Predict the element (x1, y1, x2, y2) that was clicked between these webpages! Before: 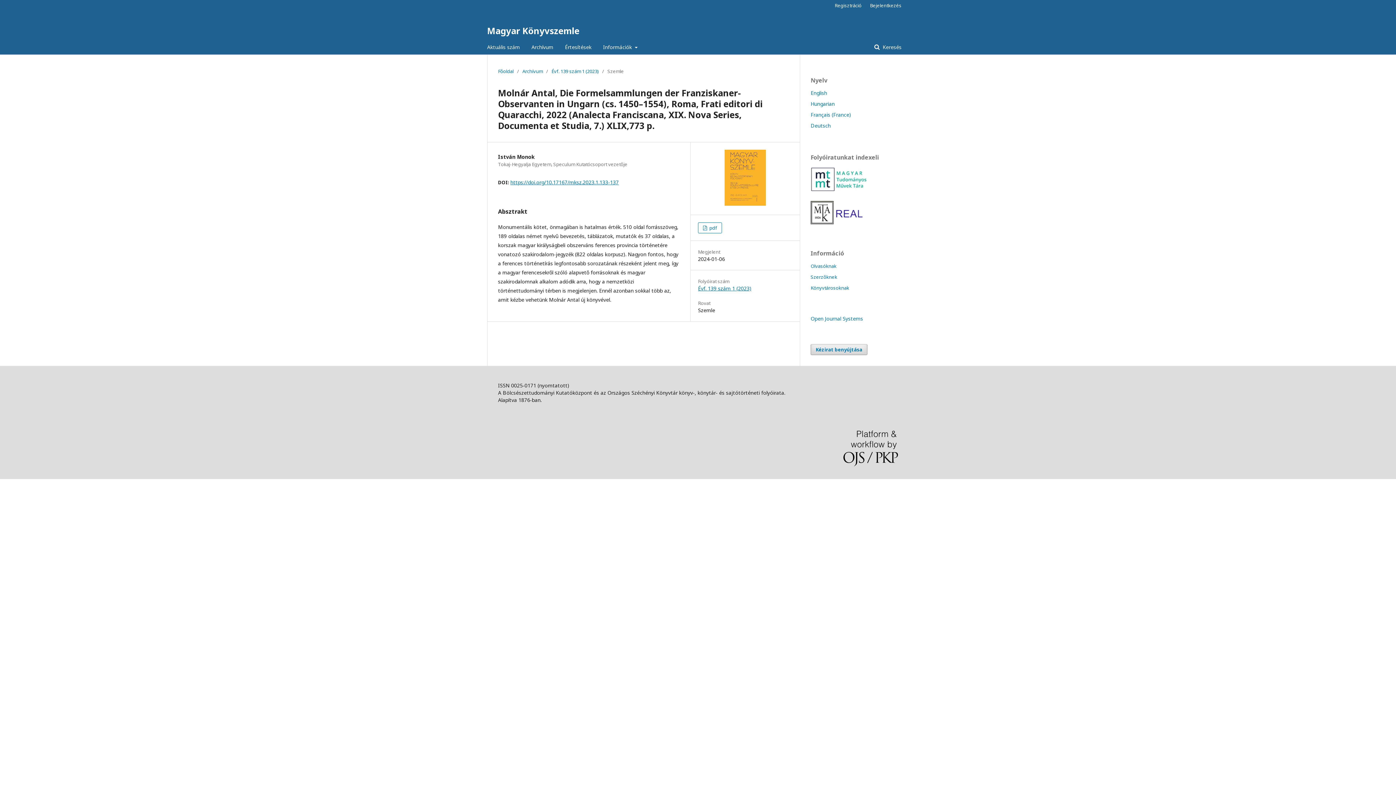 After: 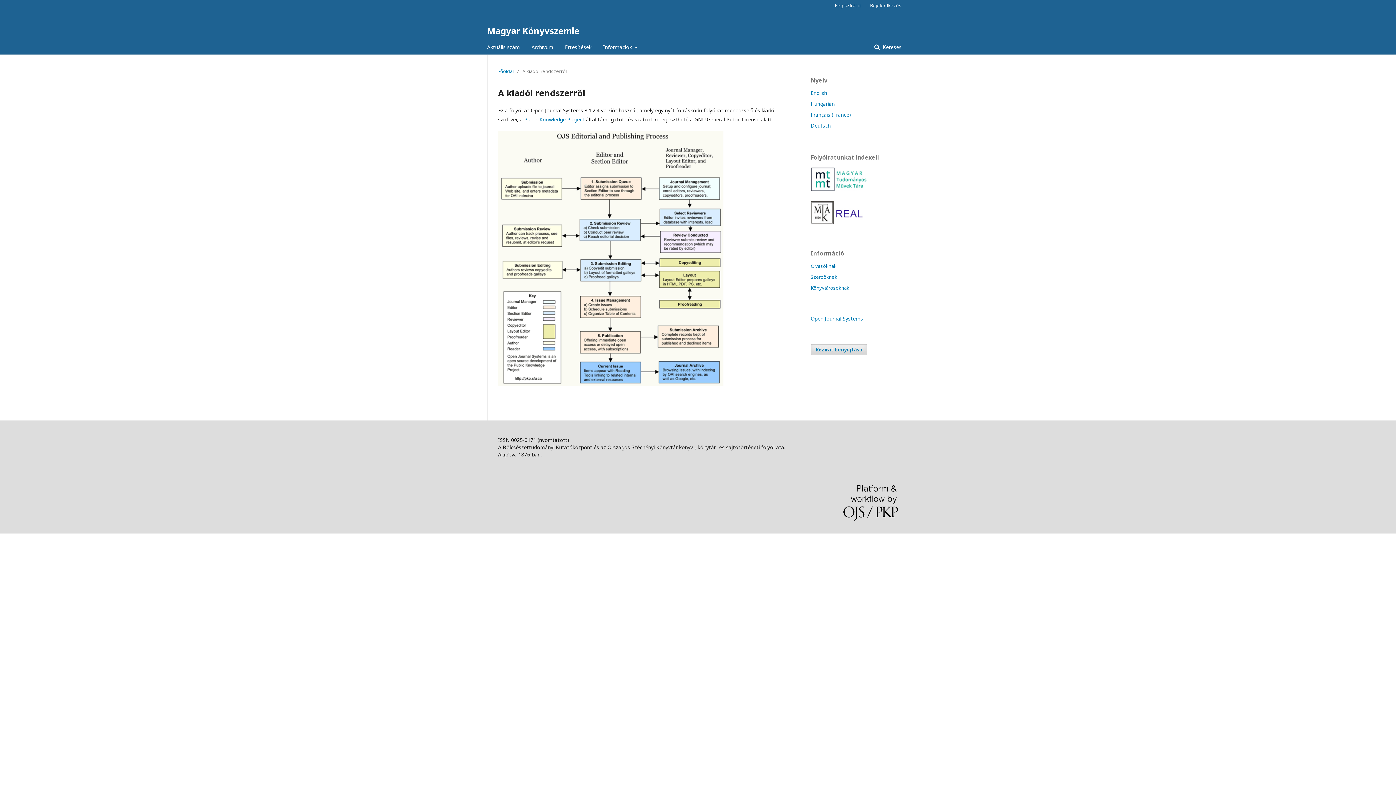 Action: bbox: (843, 430, 898, 468)